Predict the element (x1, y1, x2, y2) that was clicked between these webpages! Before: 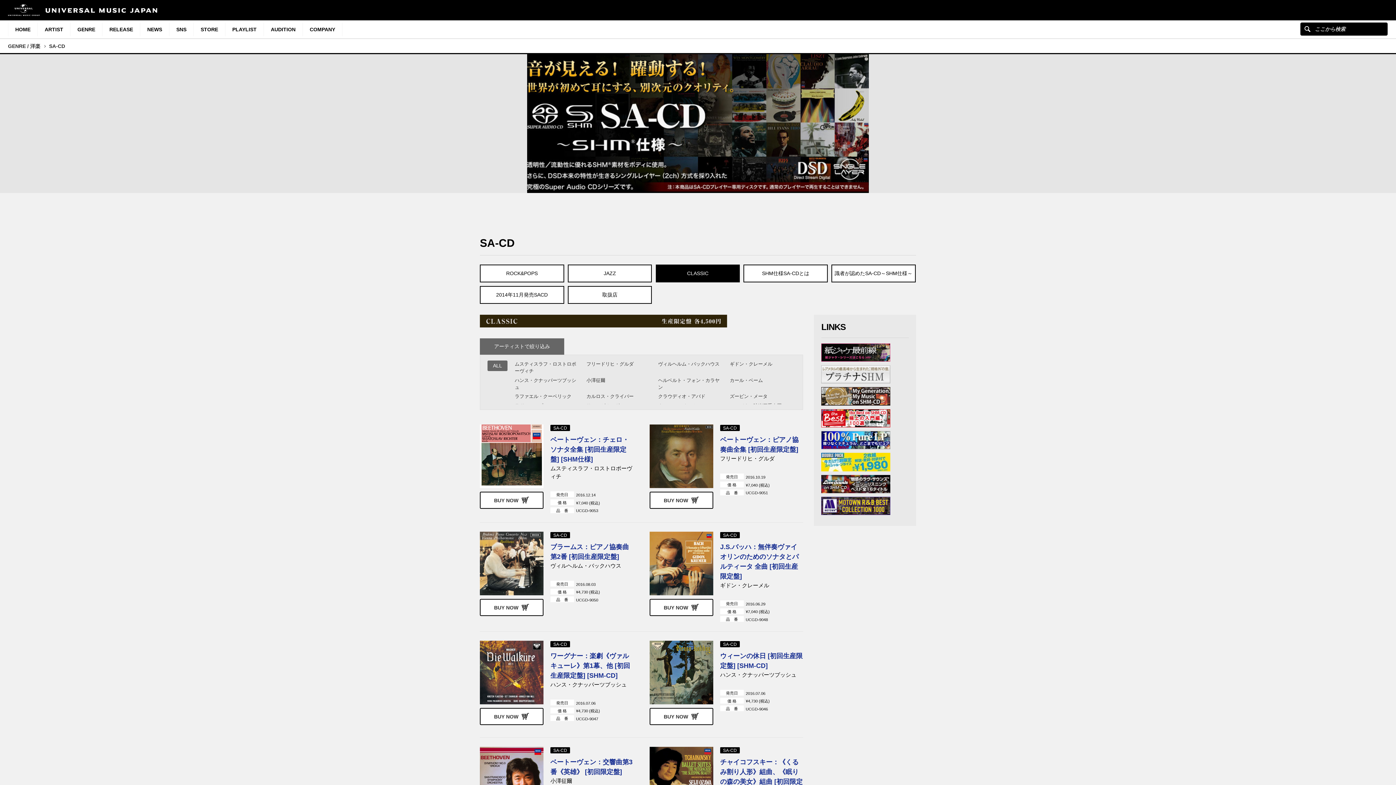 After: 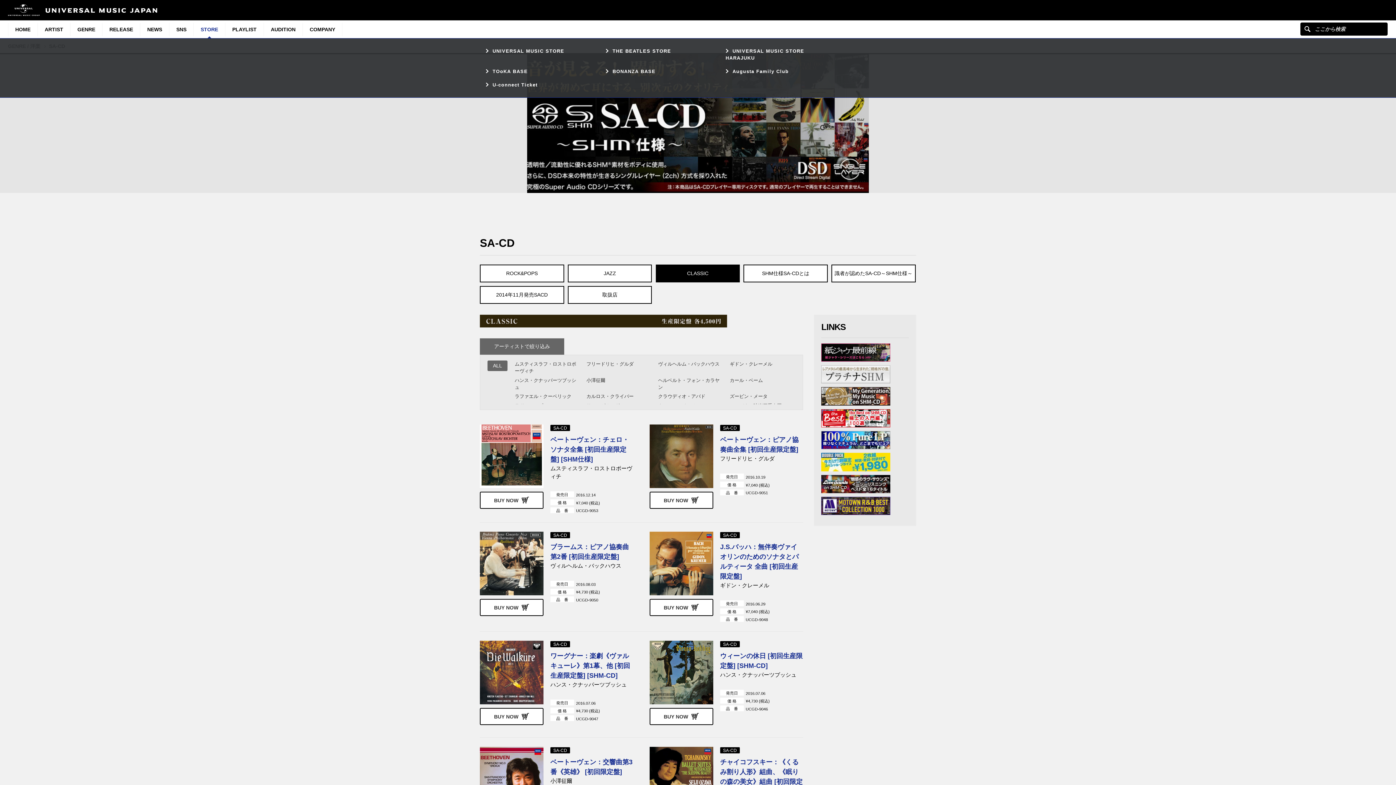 Action: label: STORE bbox: (193, 23, 225, 36)